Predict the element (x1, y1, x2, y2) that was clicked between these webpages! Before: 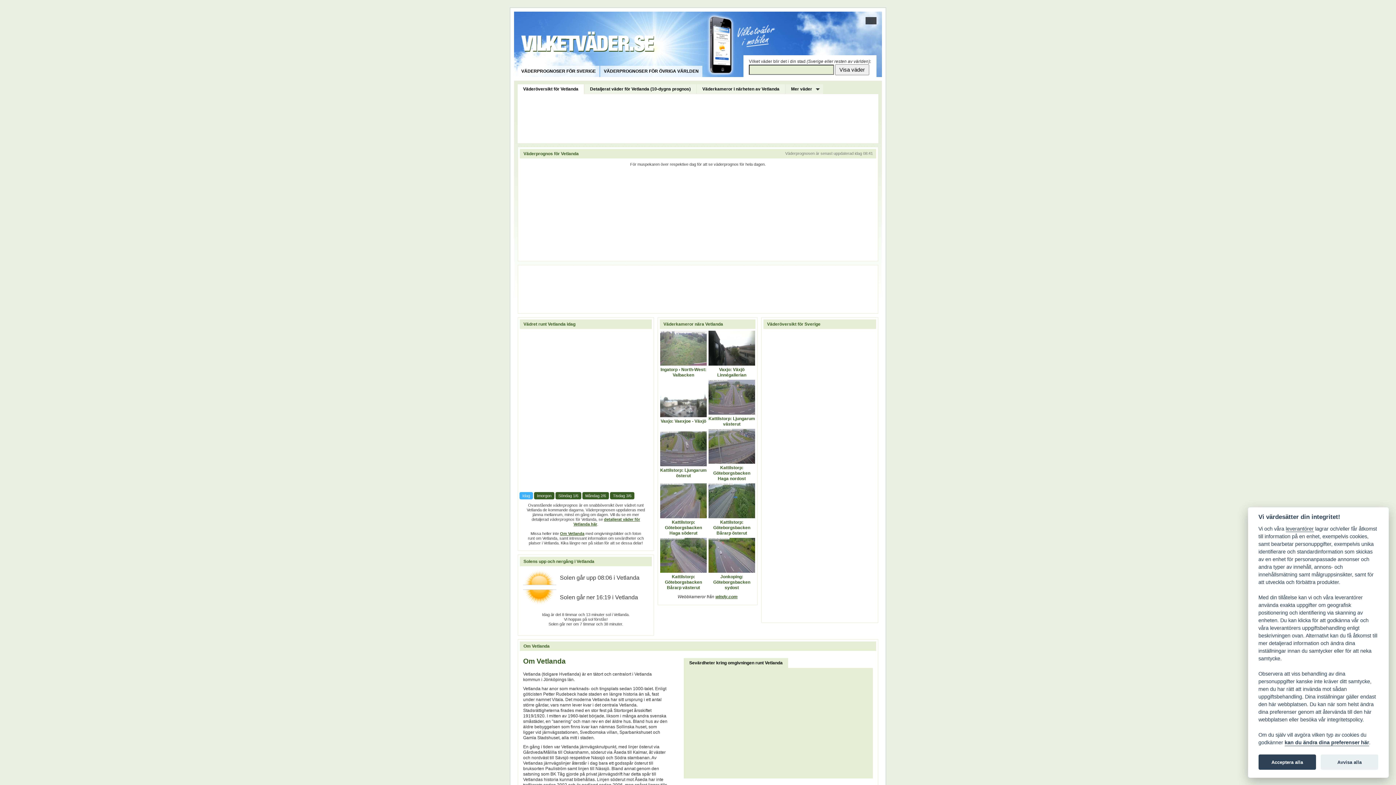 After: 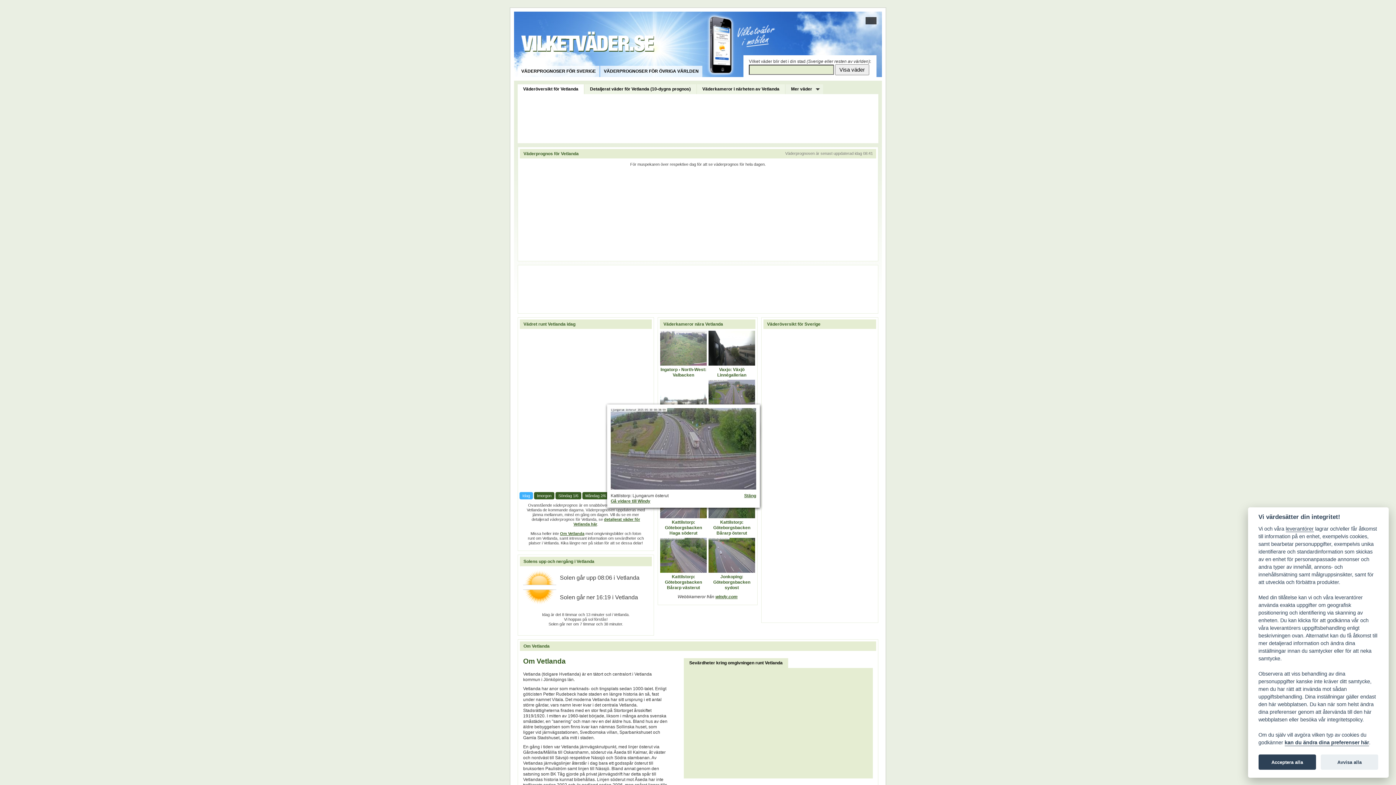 Action: bbox: (660, 431, 706, 478) label: 
Kattilstorp: Ljungarum österut